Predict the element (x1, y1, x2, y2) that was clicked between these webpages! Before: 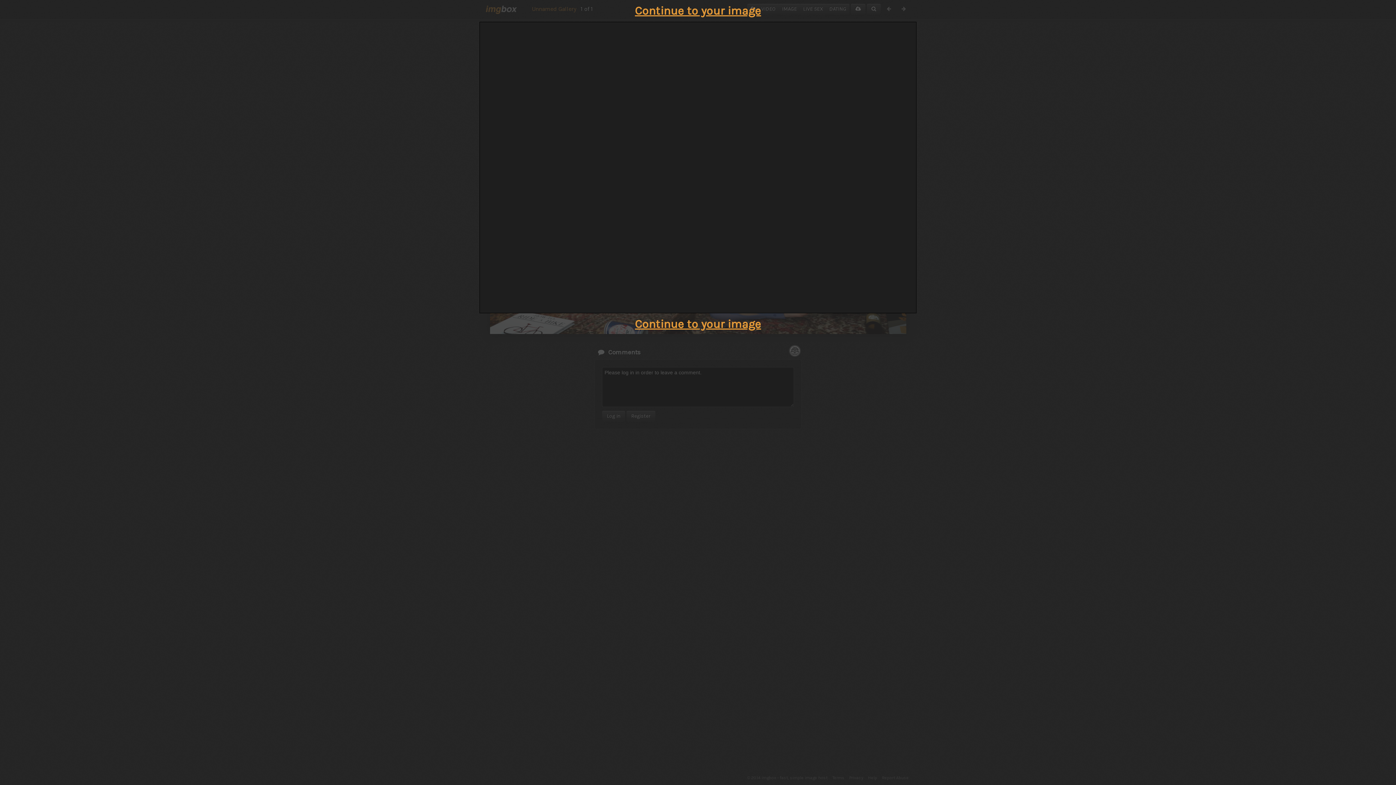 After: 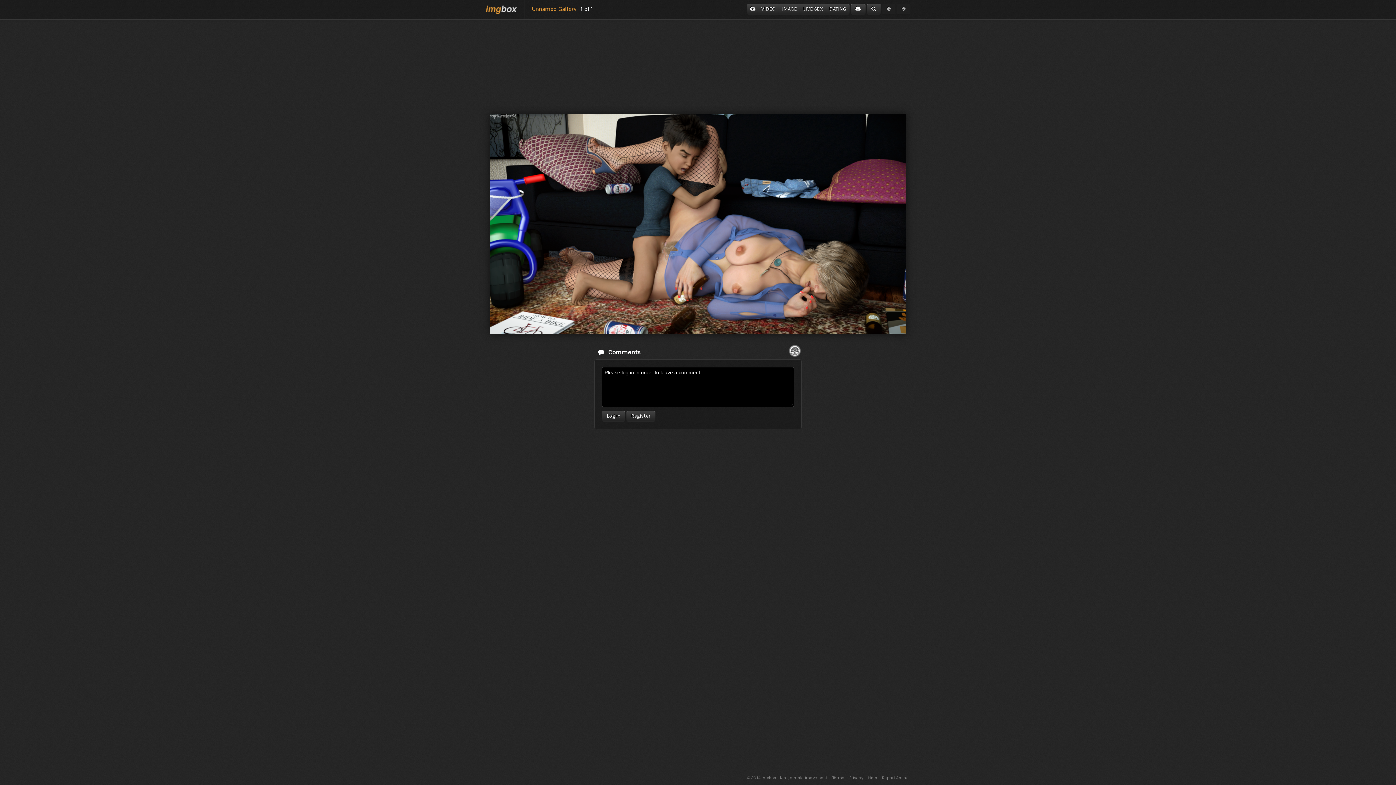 Action: bbox: (635, 317, 761, 330) label: Continue to your image